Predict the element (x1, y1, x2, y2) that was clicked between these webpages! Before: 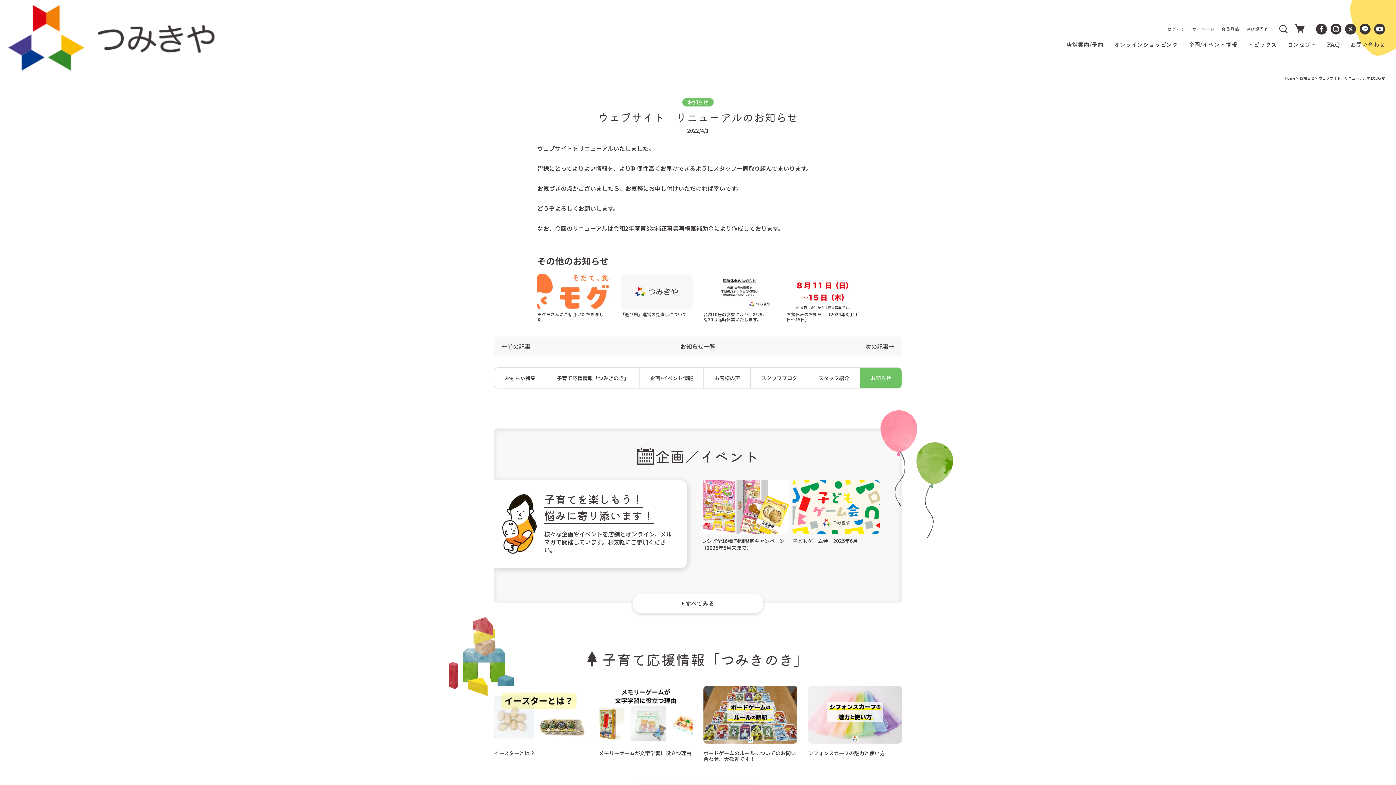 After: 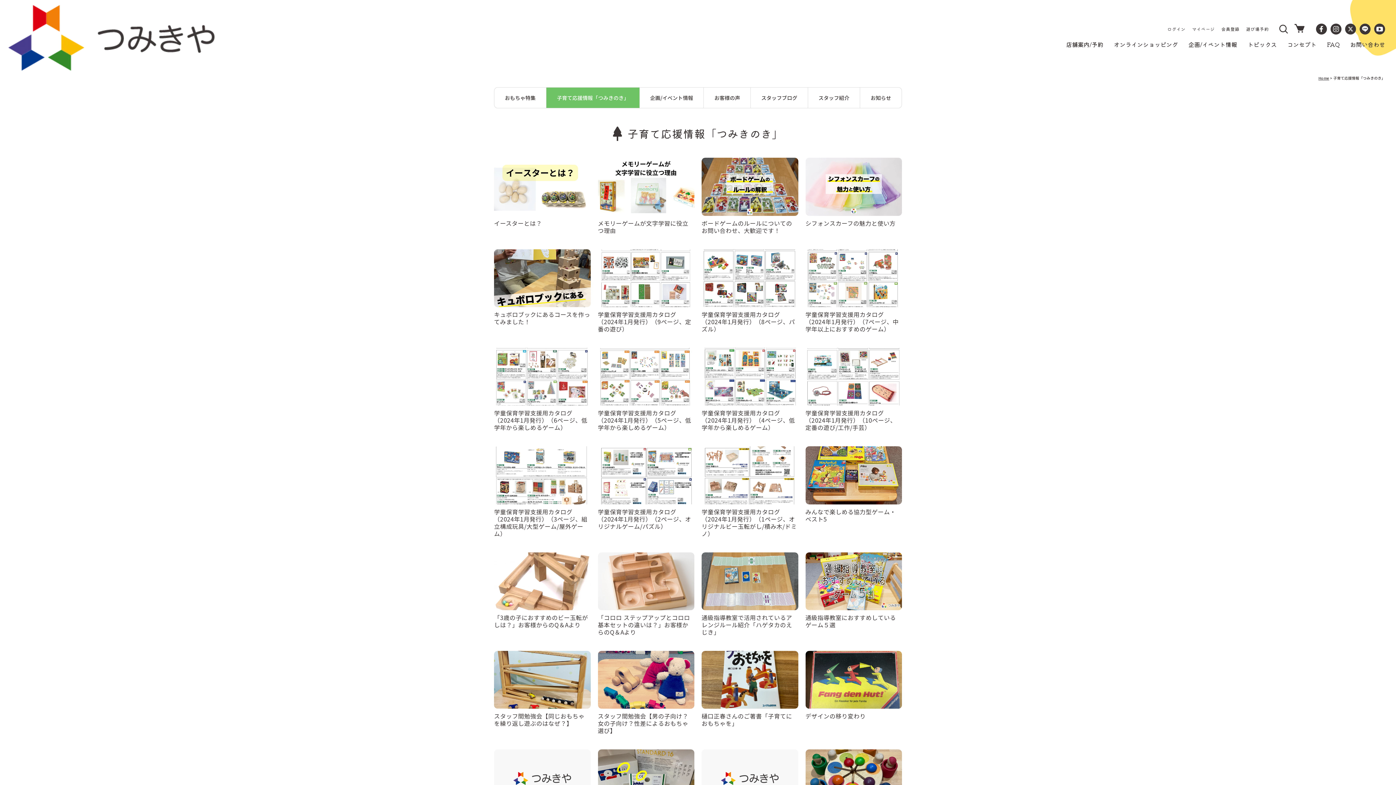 Action: label: 子育て応援情報「つみきのき」 bbox: (546, 367, 639, 388)